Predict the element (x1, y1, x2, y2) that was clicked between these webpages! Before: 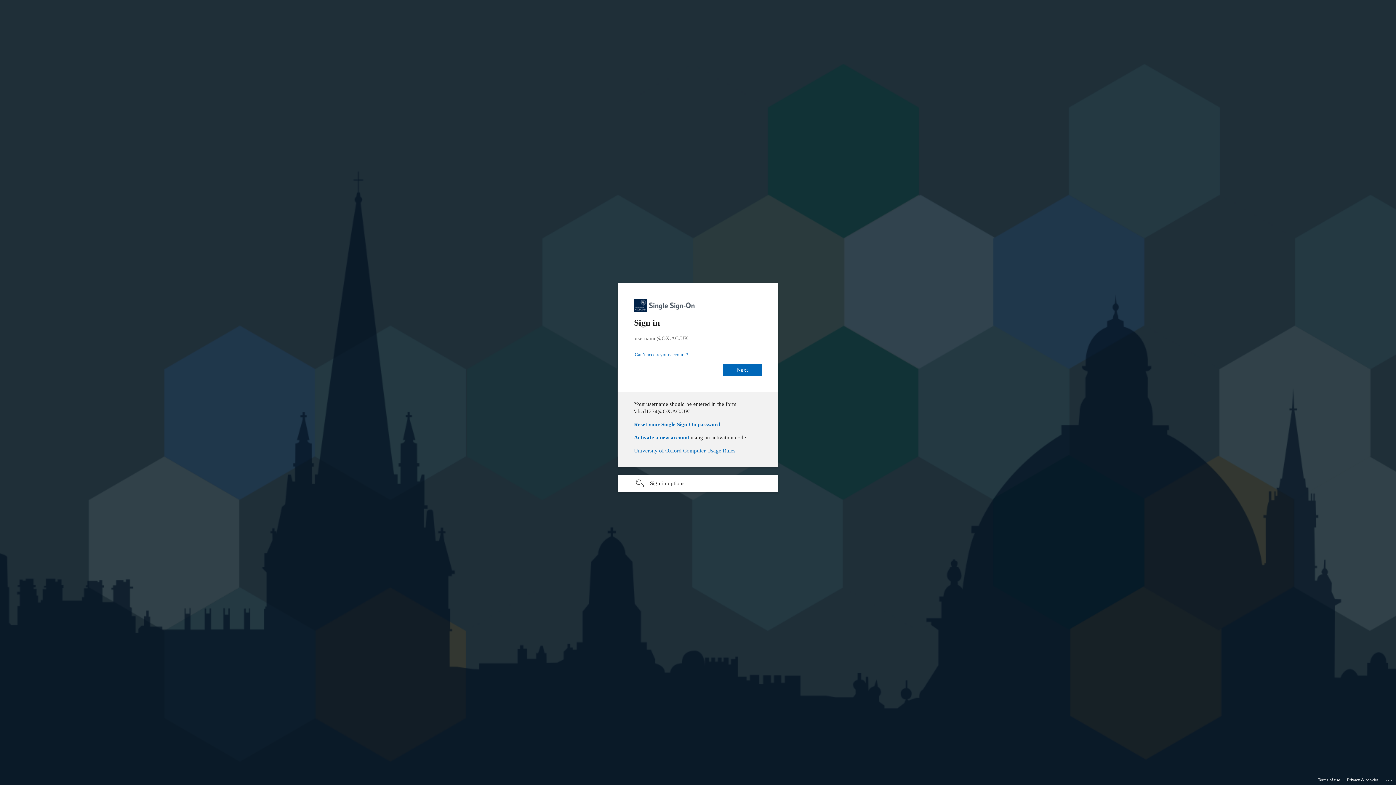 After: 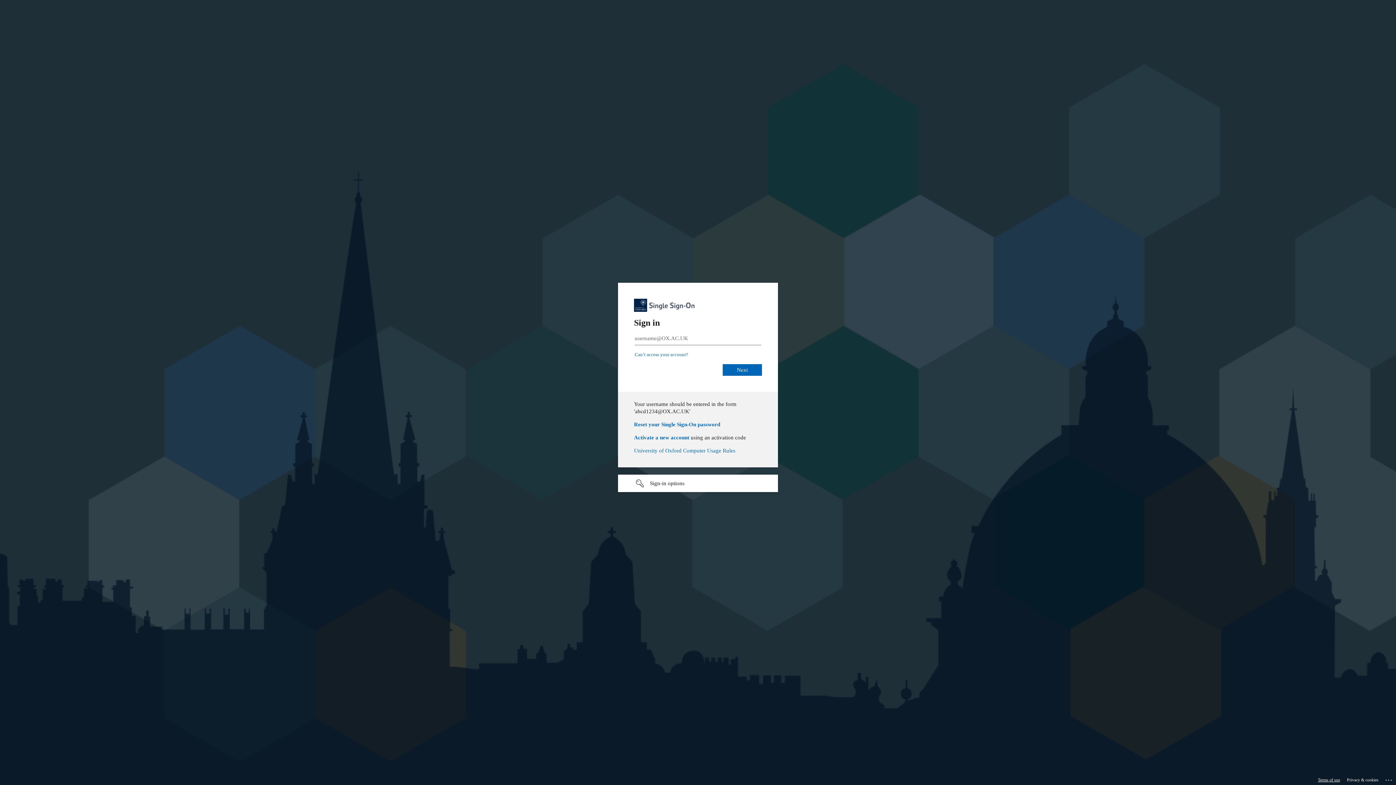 Action: label: Terms of use bbox: (1318, 775, 1340, 785)